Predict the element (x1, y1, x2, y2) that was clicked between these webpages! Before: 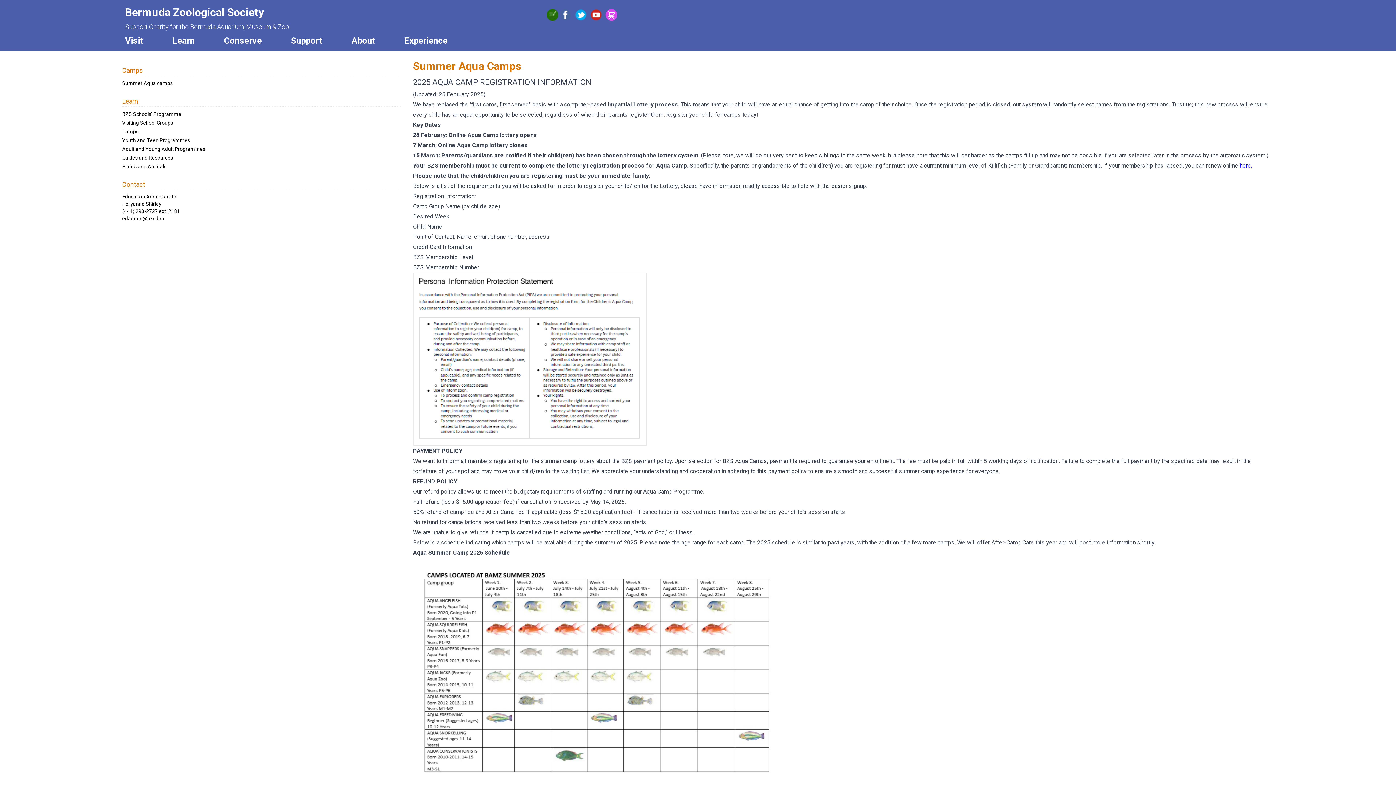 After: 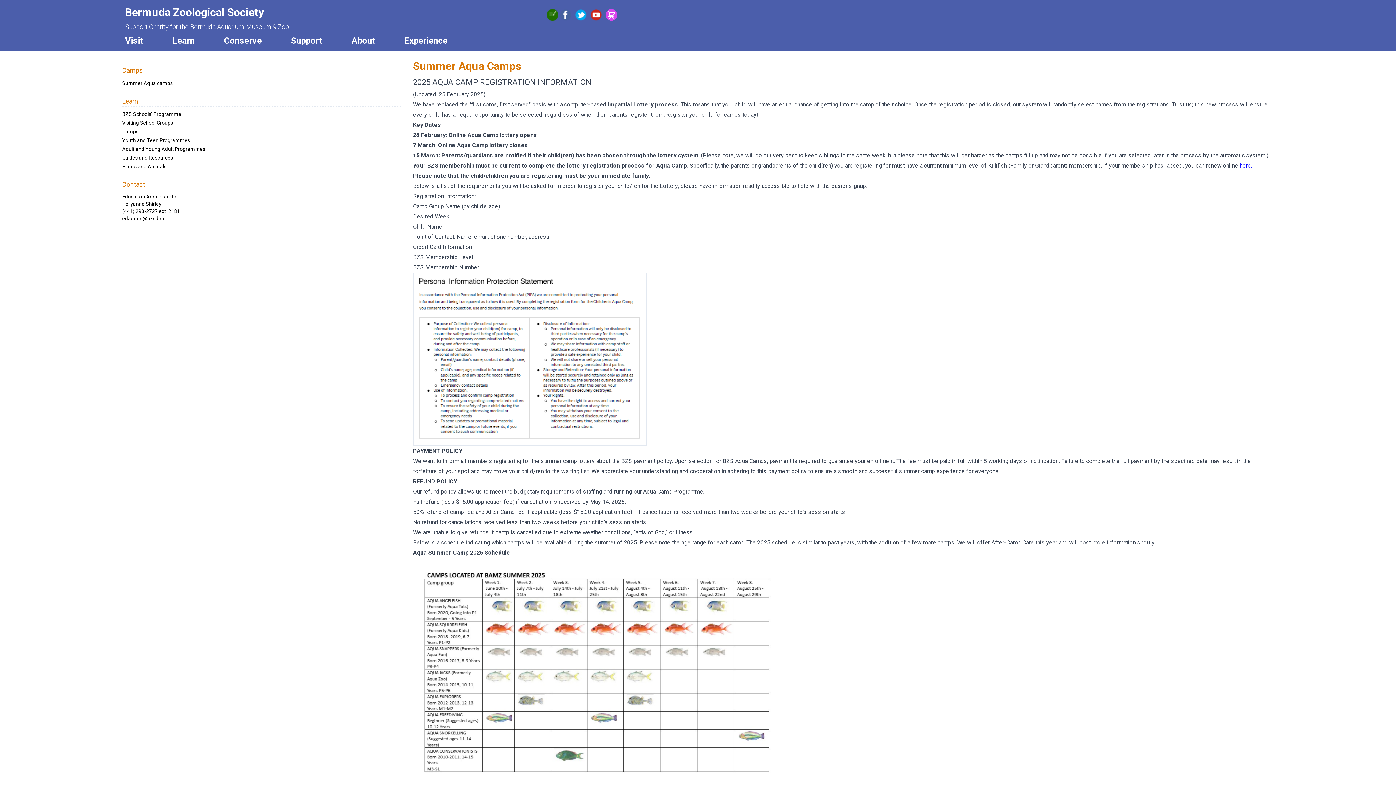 Action: bbox: (560, 8, 574, 23)